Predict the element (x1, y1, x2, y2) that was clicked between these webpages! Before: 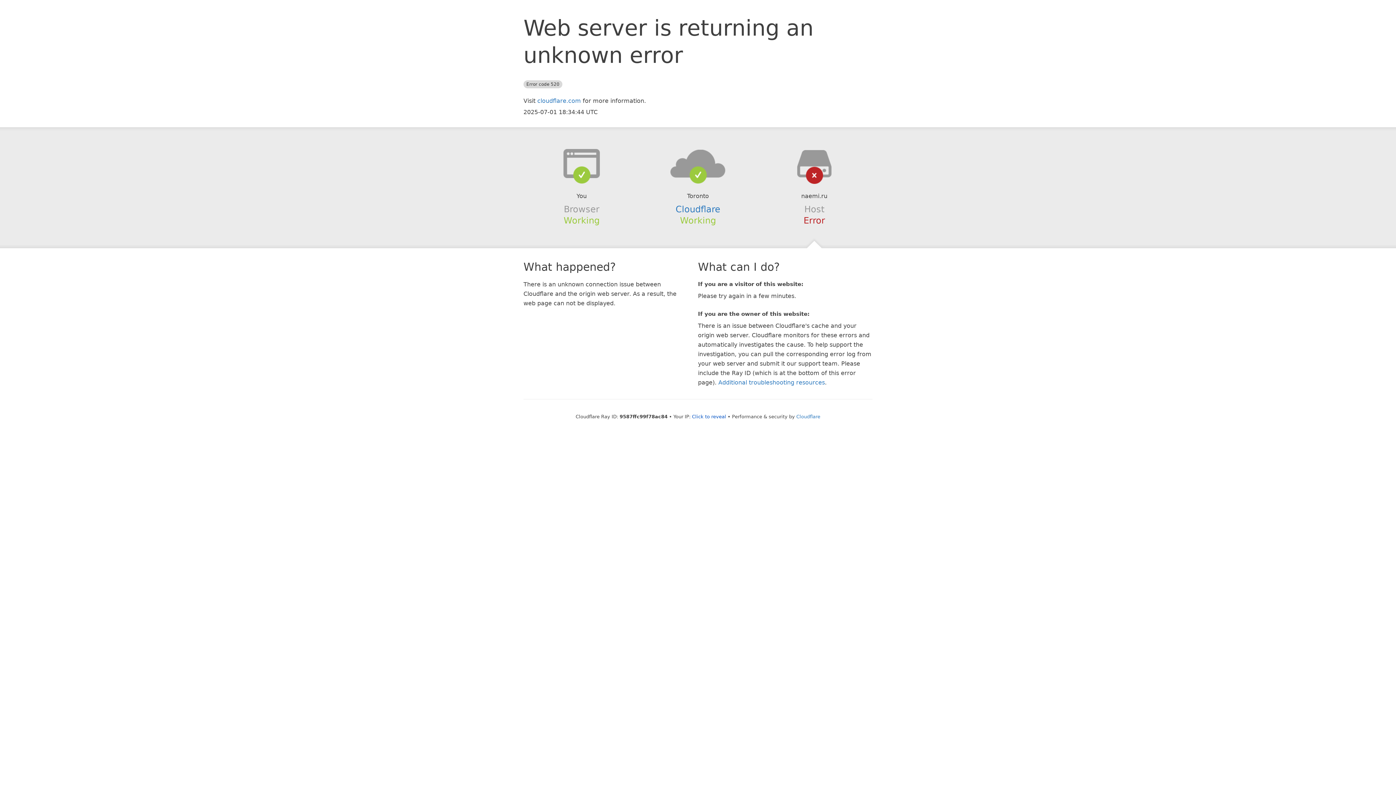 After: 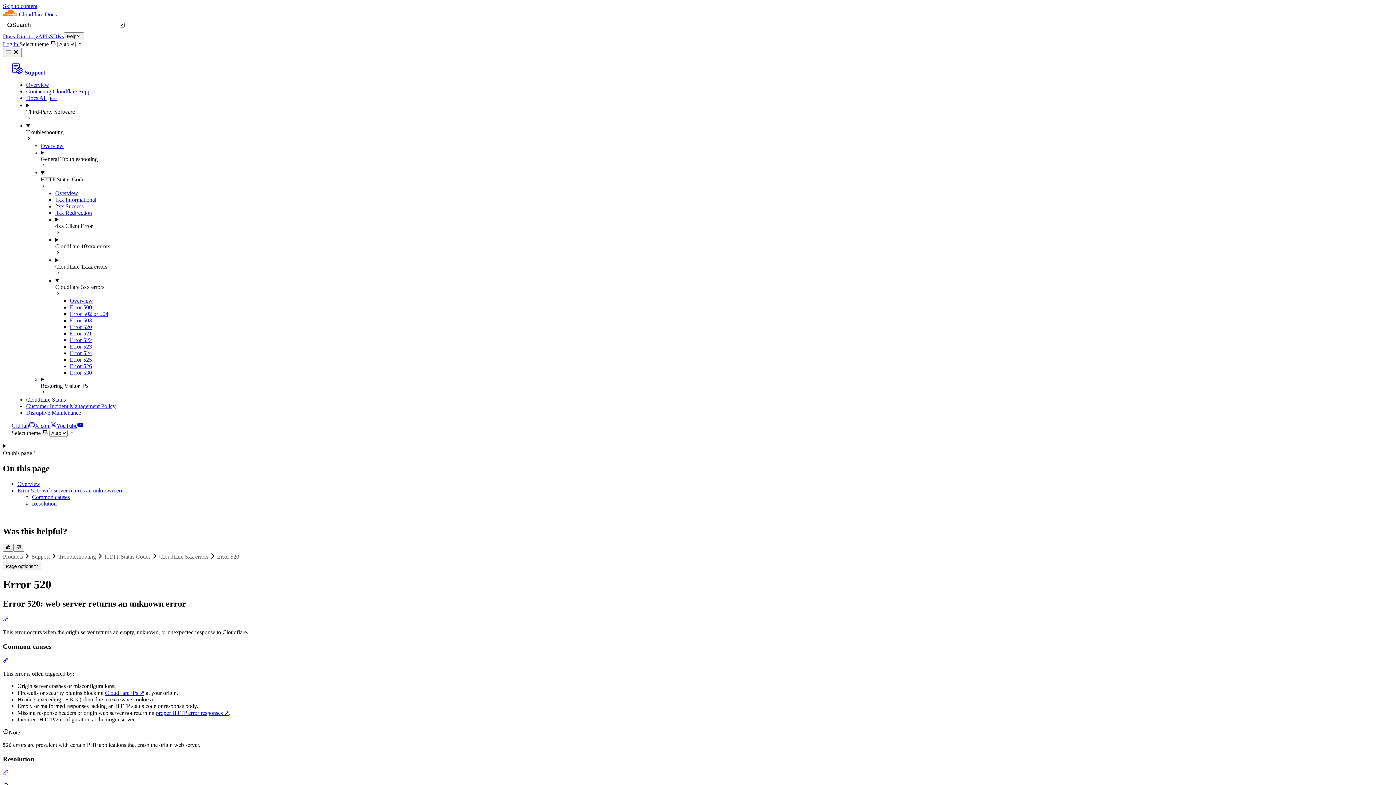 Action: bbox: (718, 379, 825, 386) label: Additional troubleshooting resources